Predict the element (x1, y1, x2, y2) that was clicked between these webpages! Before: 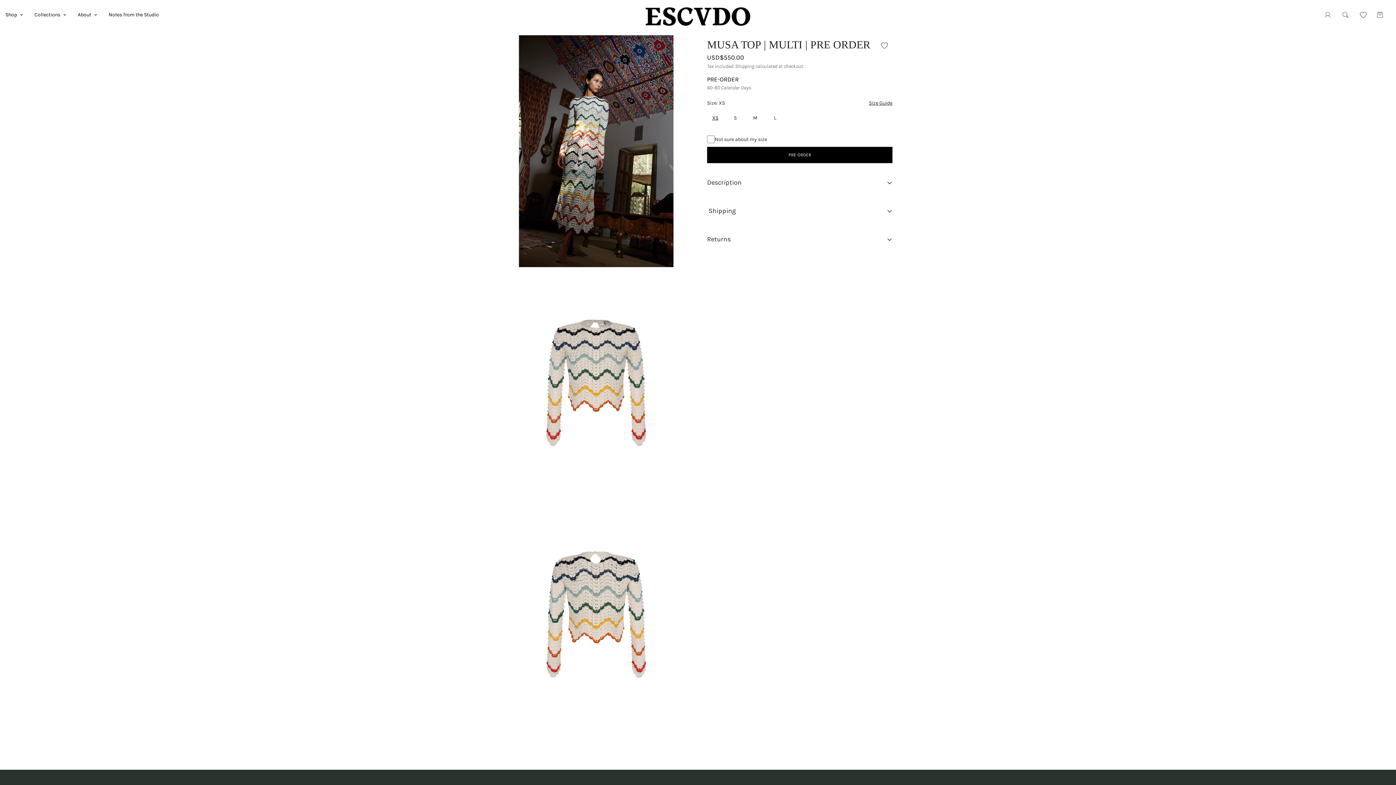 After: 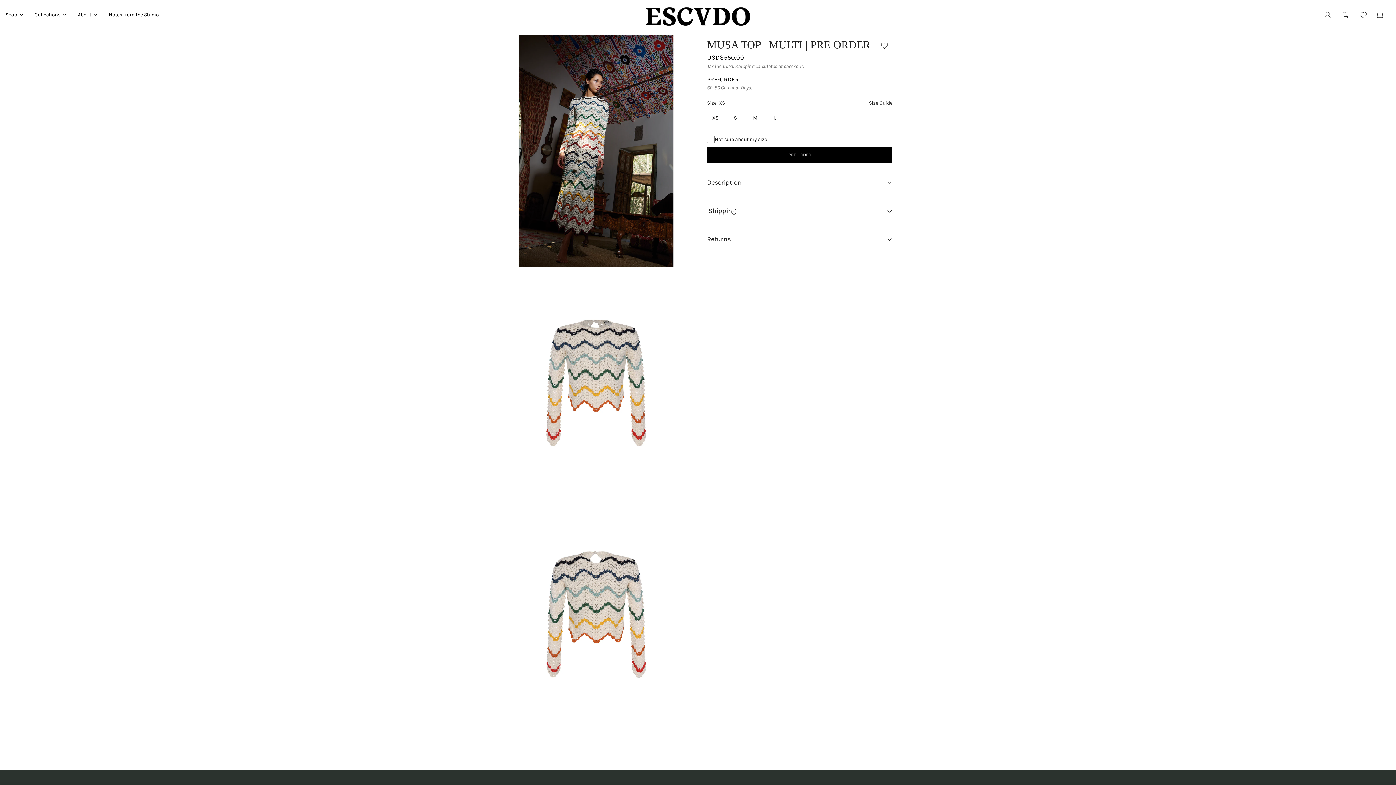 Action: bbox: (707, 147, 892, 163) label: PRE-ORDER